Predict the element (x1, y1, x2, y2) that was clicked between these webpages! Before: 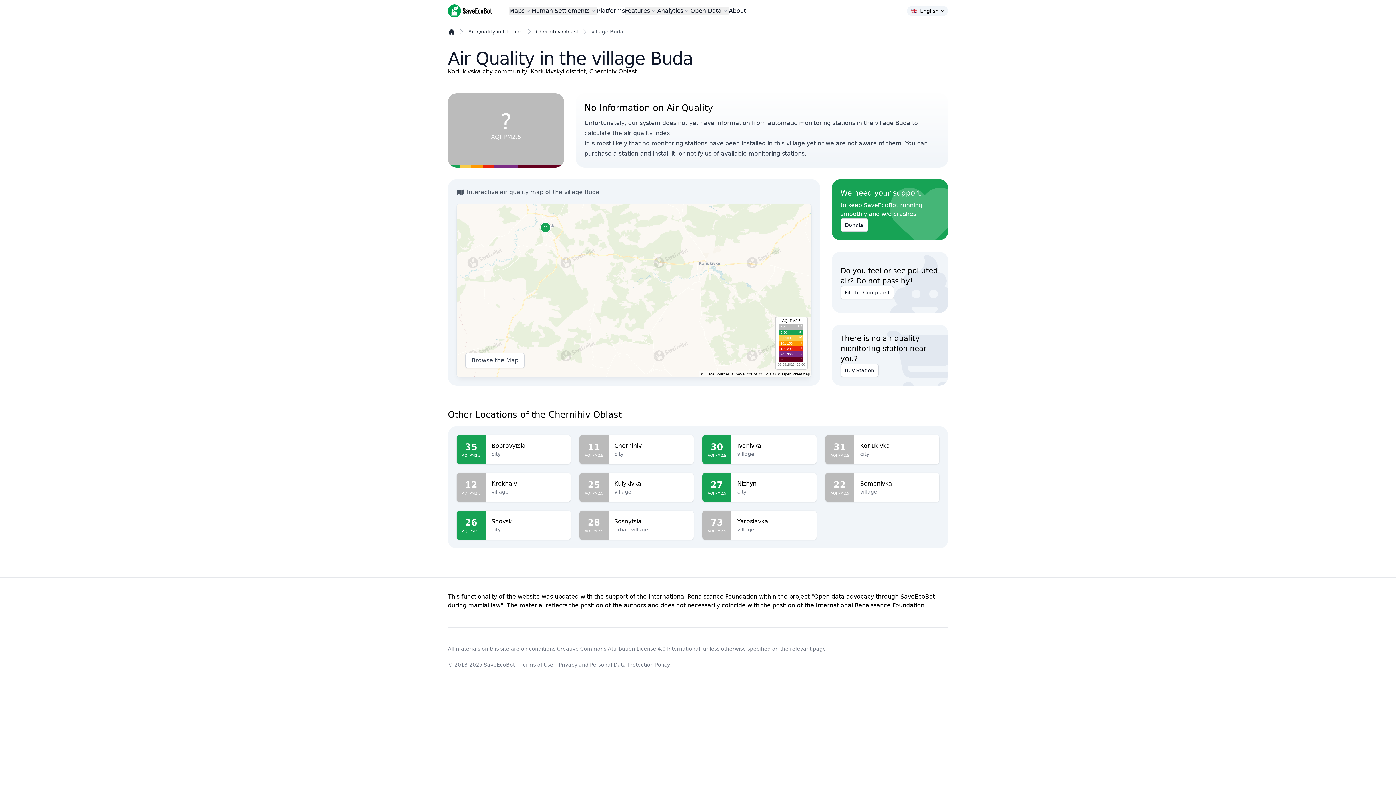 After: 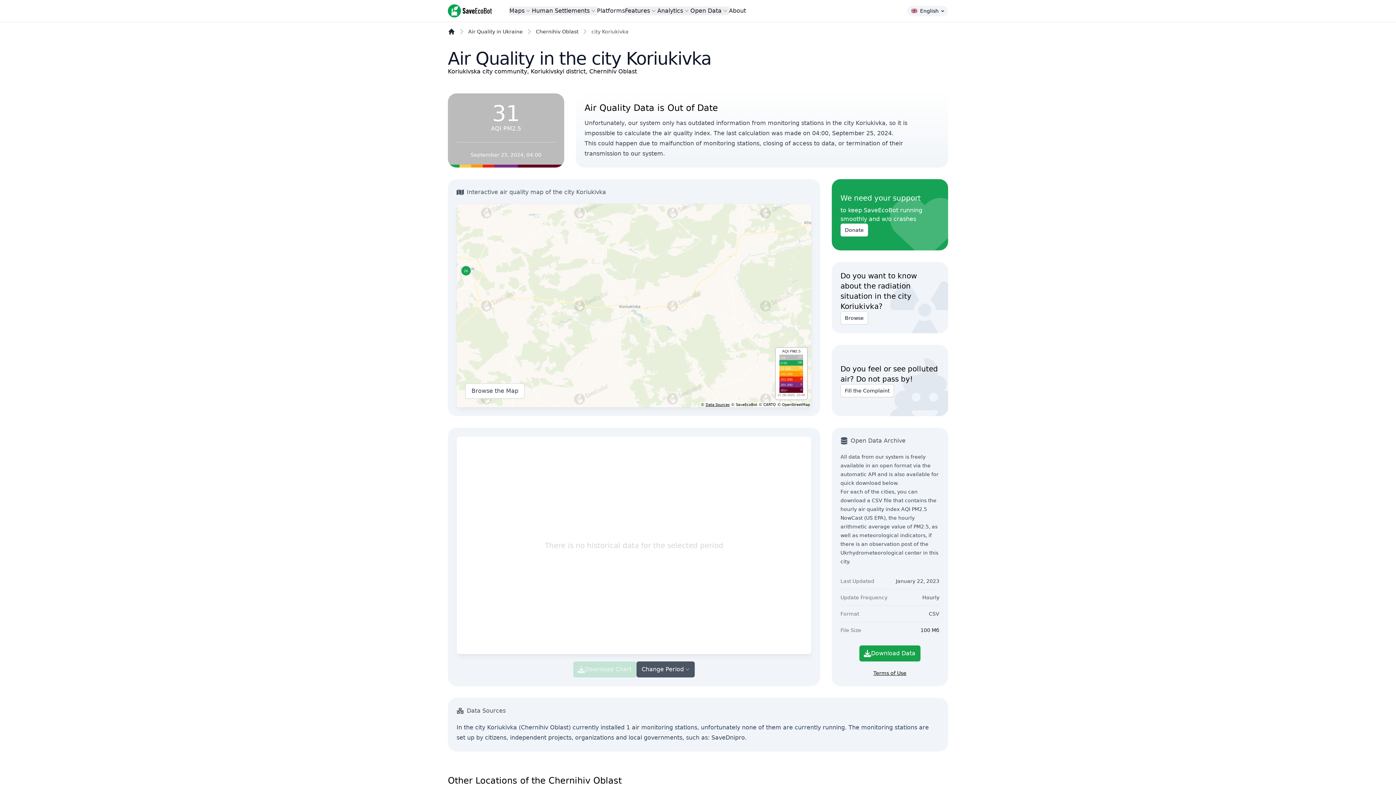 Action: bbox: (860, 441, 933, 450) label: Koriukivka